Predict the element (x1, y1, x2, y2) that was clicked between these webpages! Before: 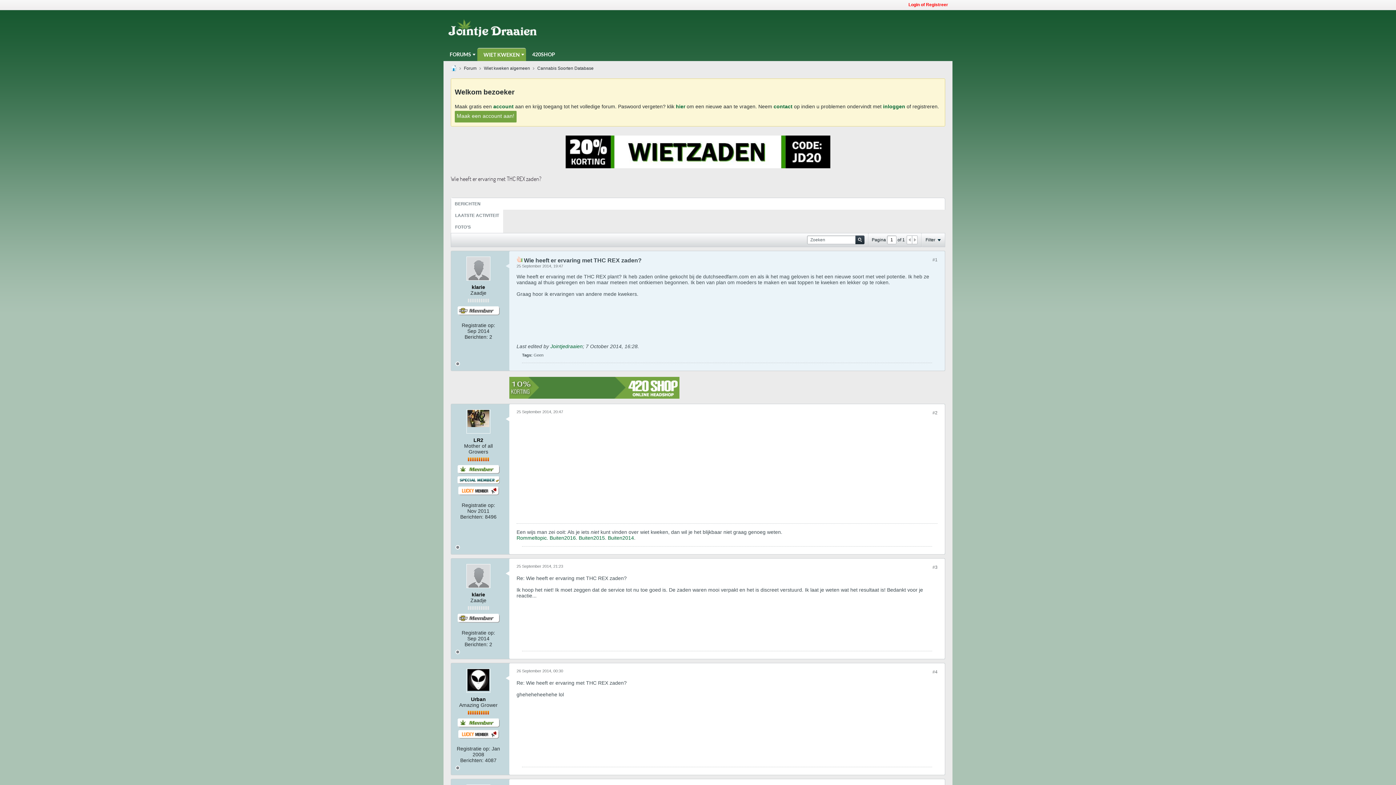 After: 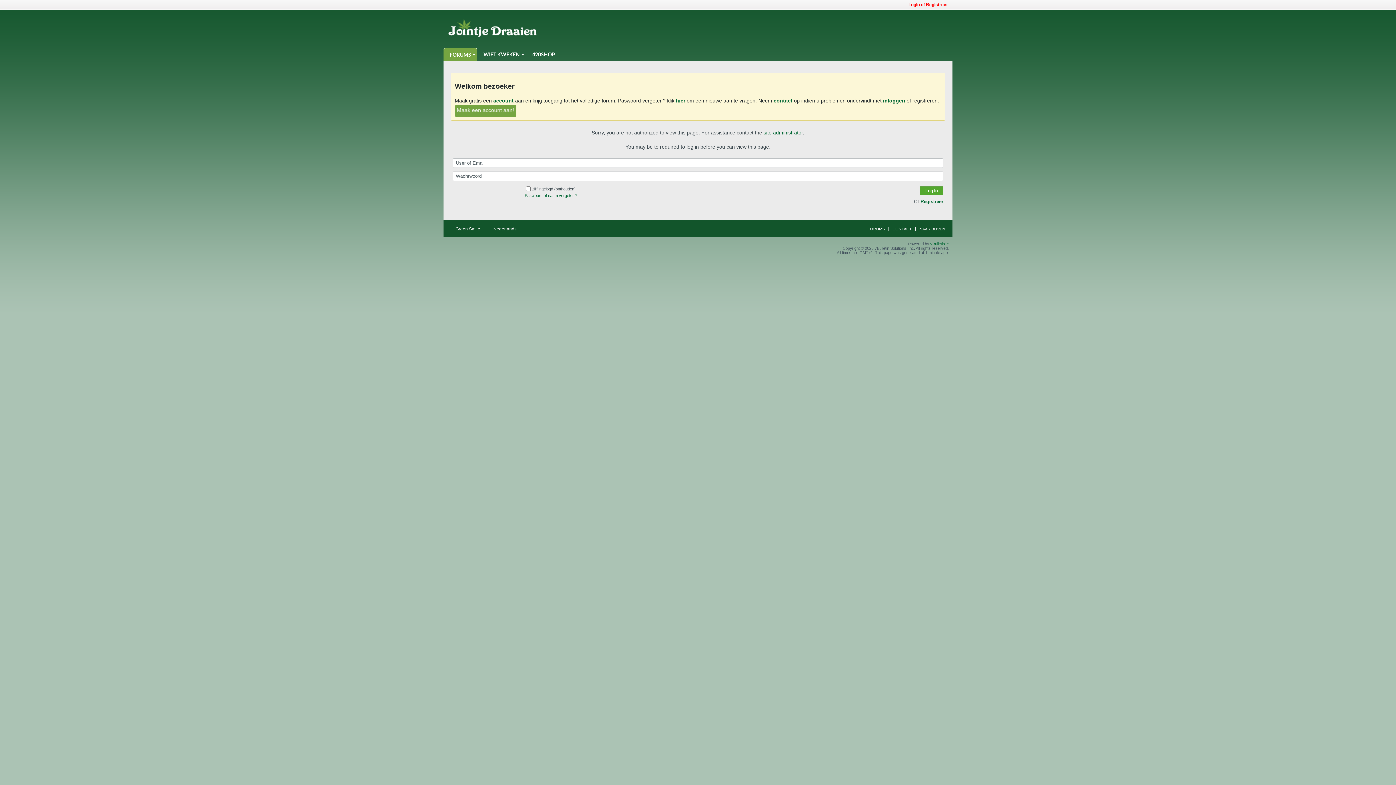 Action: bbox: (466, 564, 490, 588)